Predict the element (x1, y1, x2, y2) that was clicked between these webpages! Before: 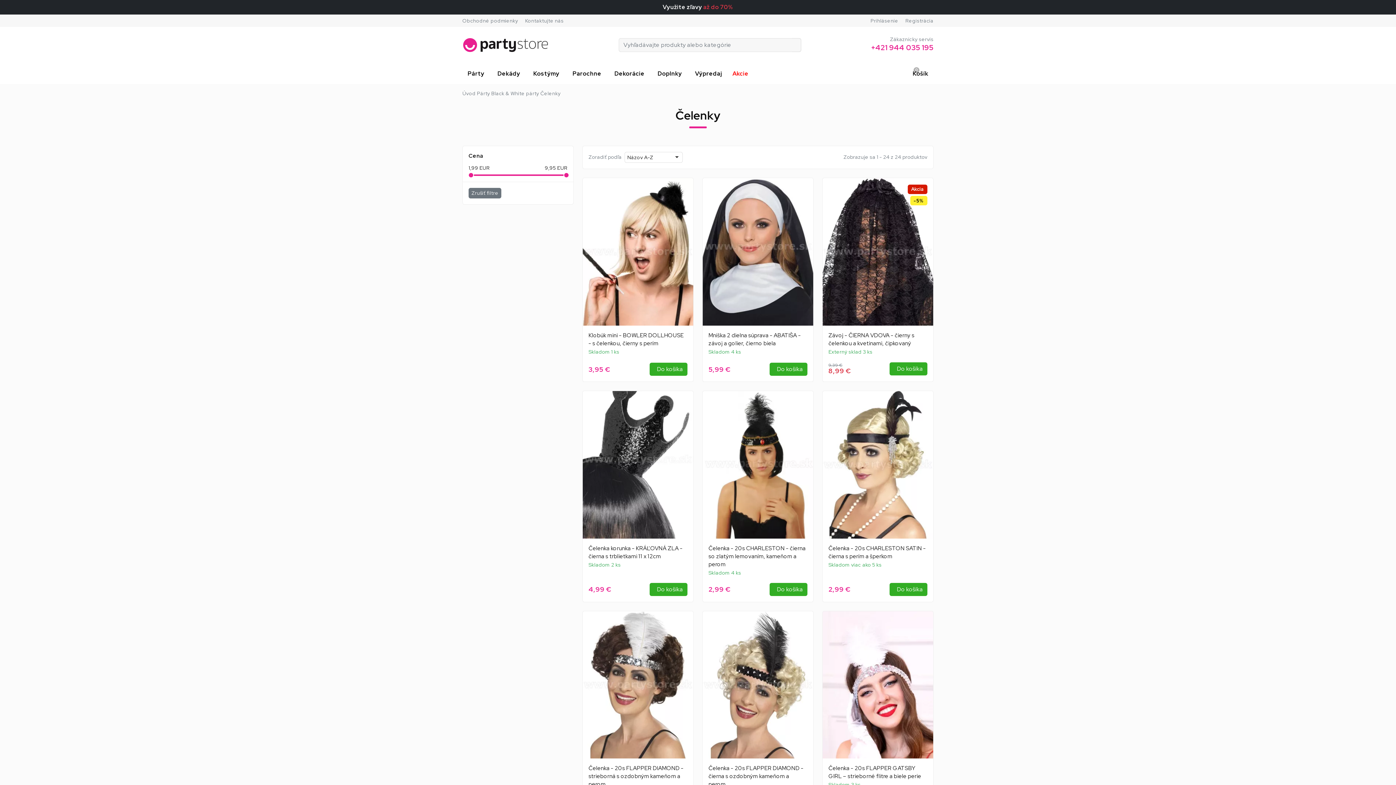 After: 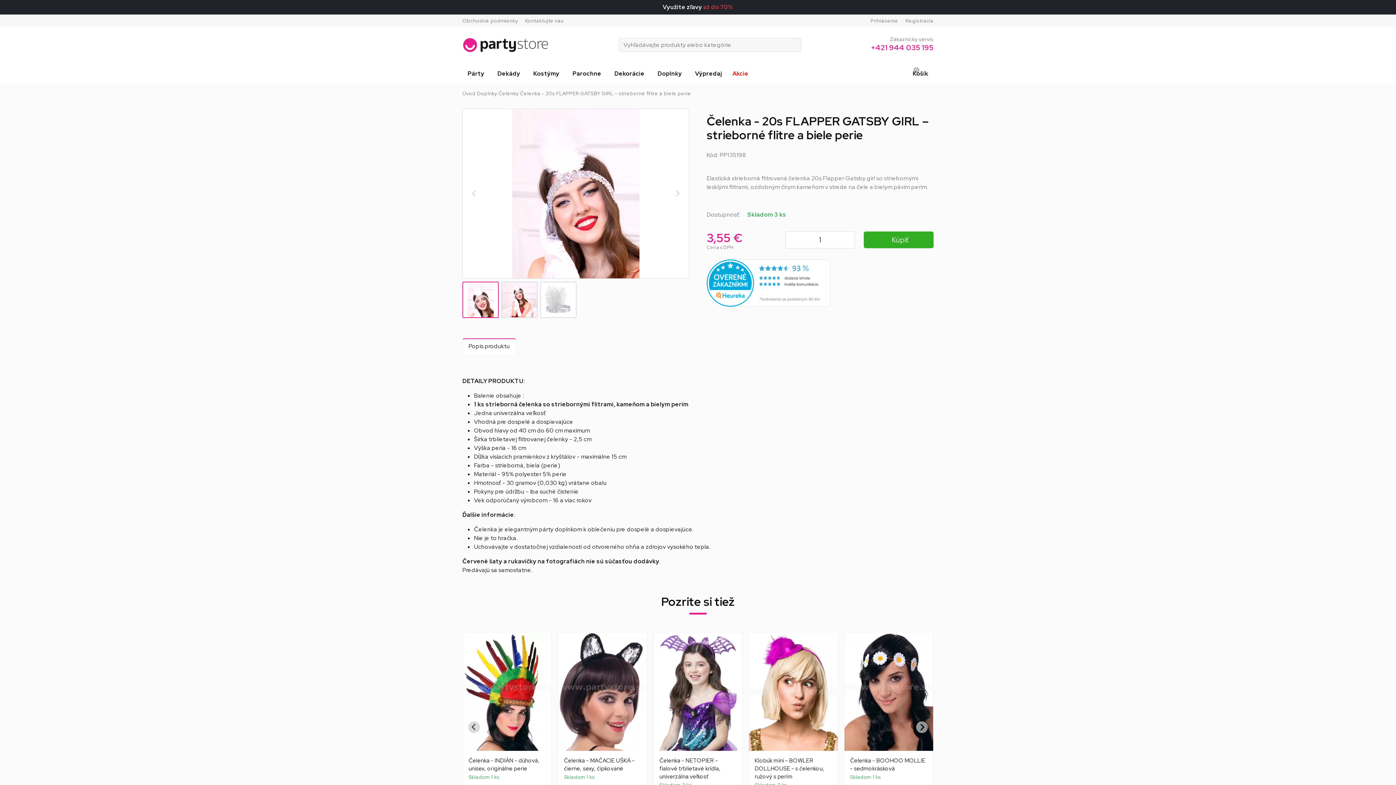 Action: bbox: (822, 764, 933, 780) label: Čelenka - 20s FLAPPER GATSBY GIRL – strieborné flitre a biele perie